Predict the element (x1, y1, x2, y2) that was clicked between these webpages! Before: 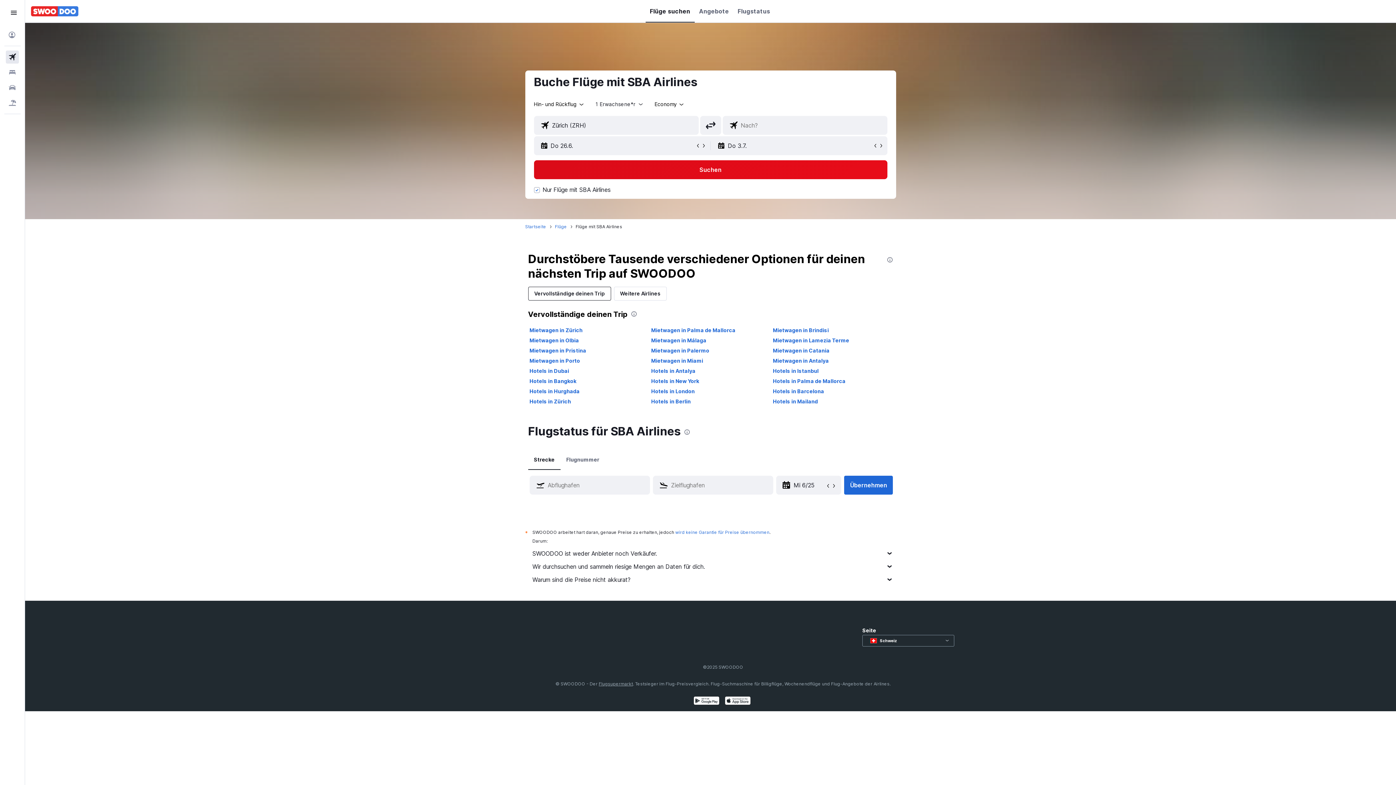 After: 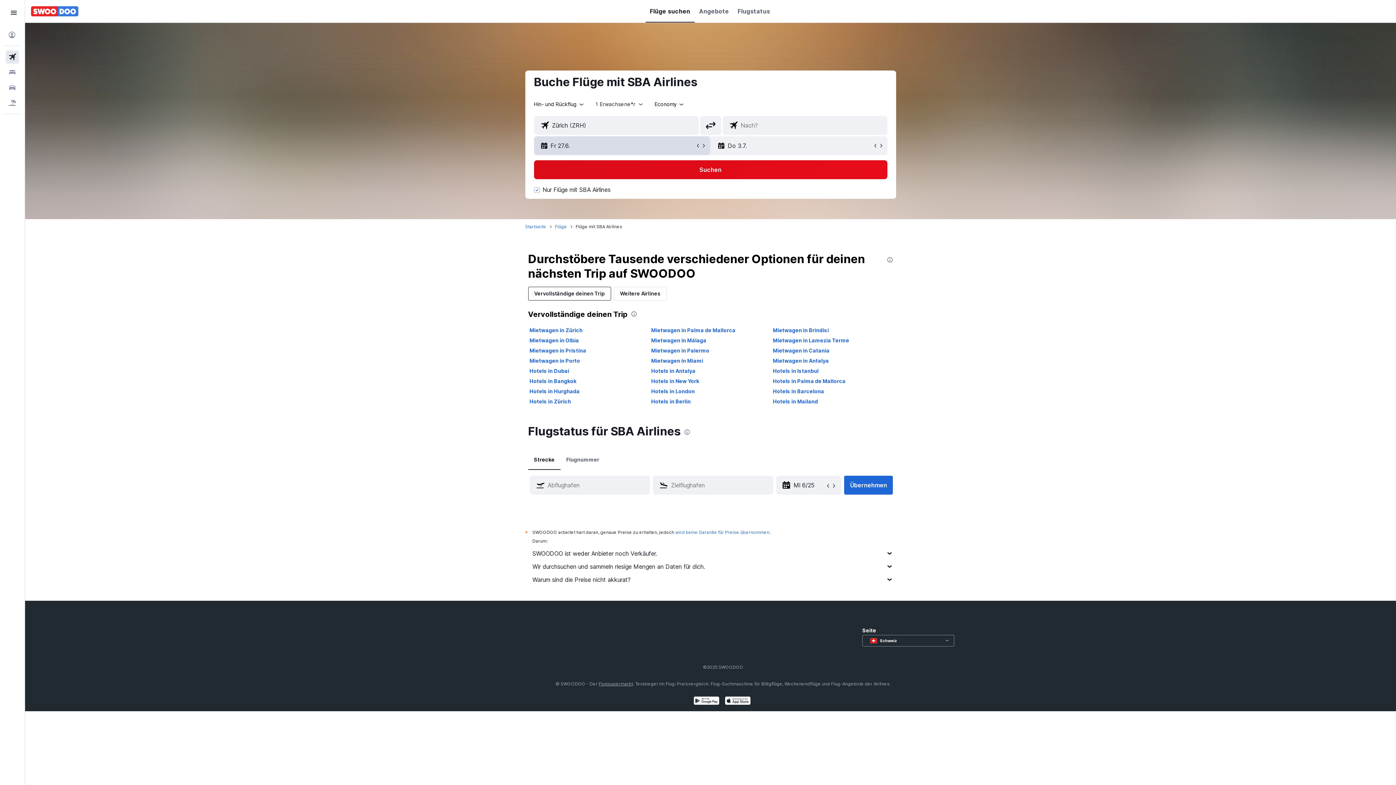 Action: bbox: (701, 142, 706, 148)